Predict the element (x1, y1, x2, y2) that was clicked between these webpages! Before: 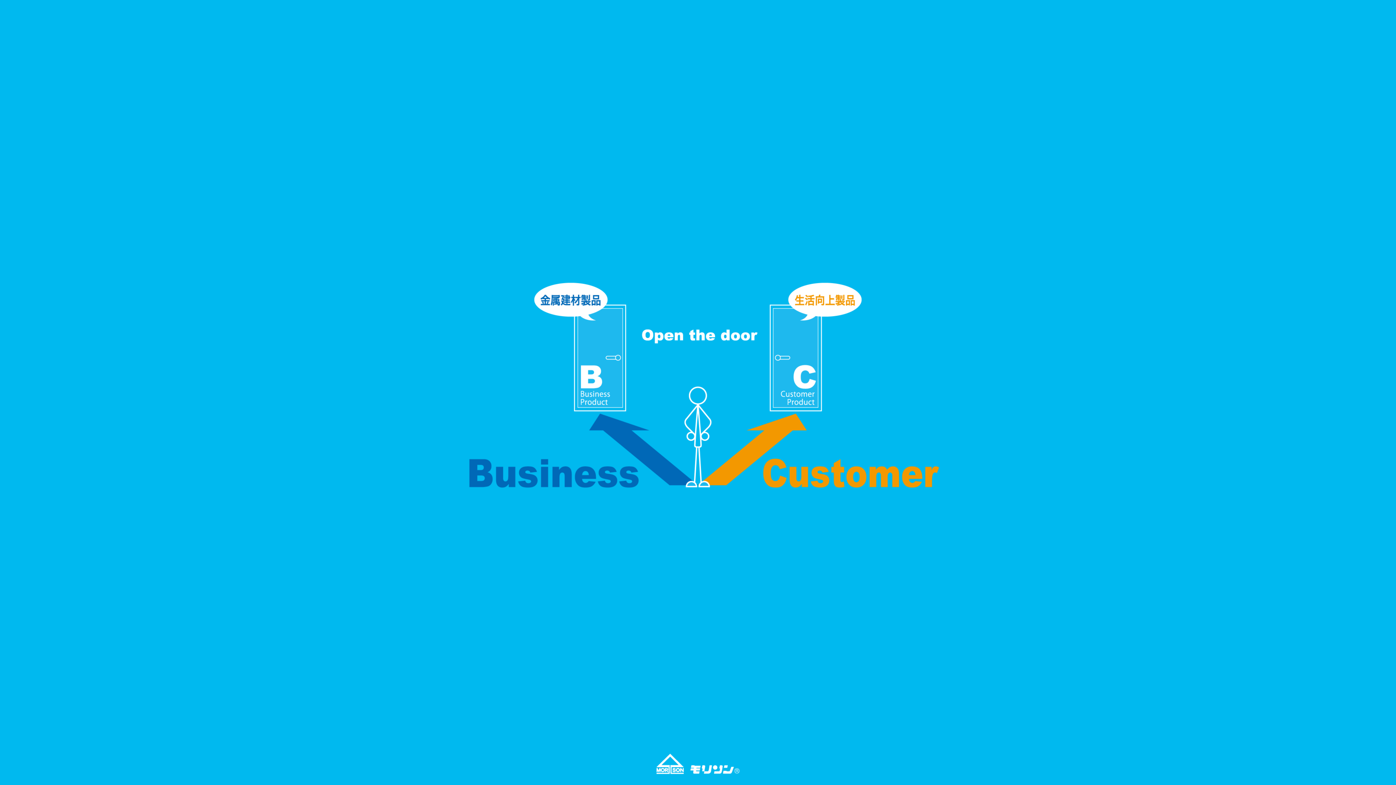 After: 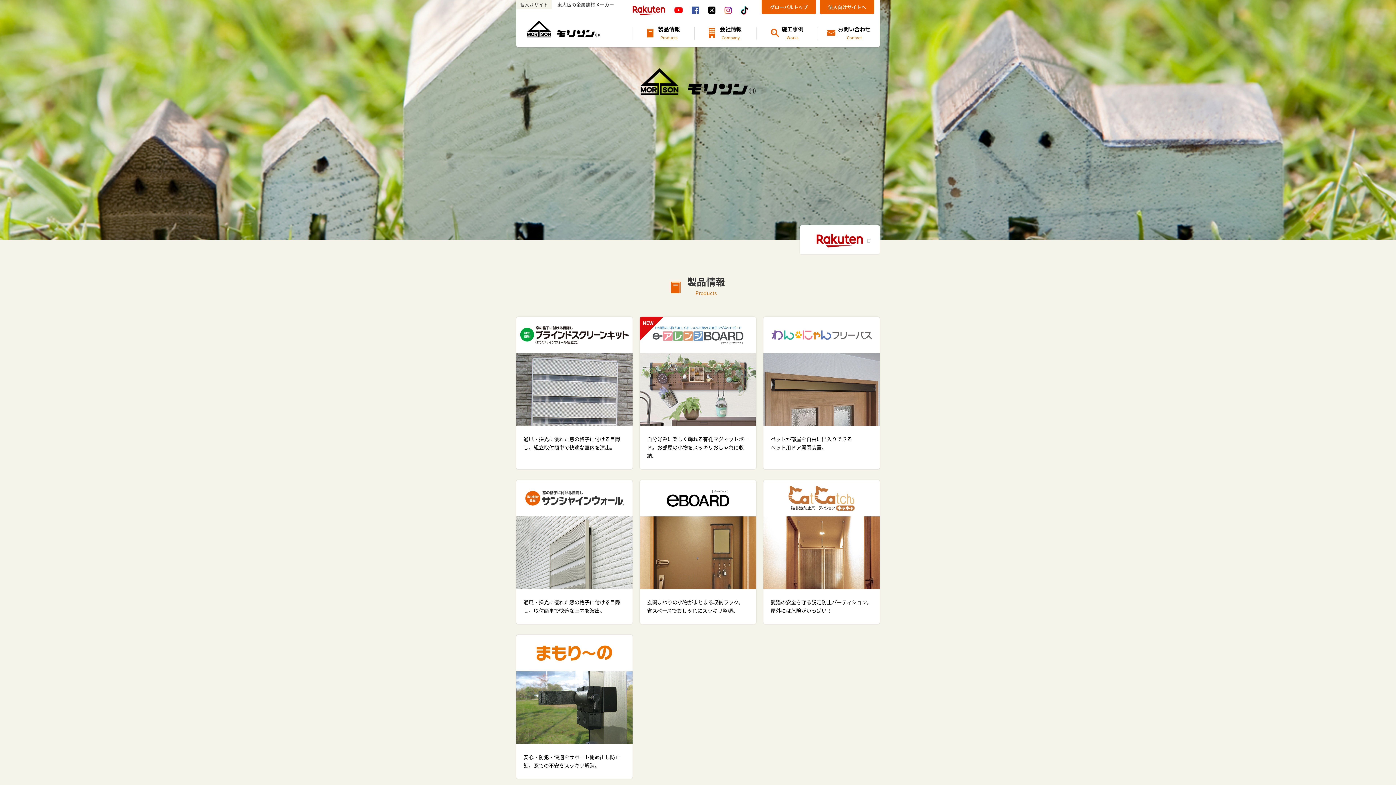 Action: bbox: (698, 273, 947, 512)